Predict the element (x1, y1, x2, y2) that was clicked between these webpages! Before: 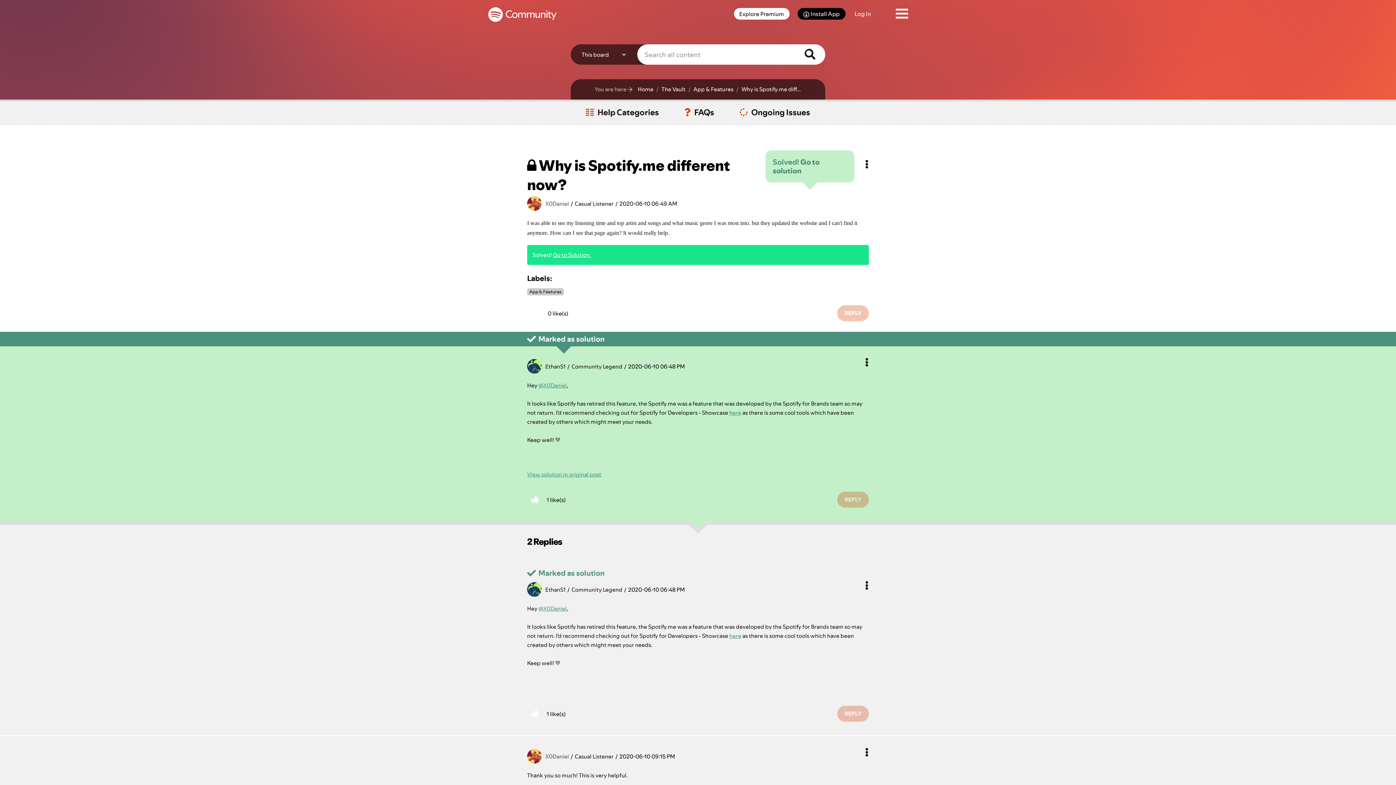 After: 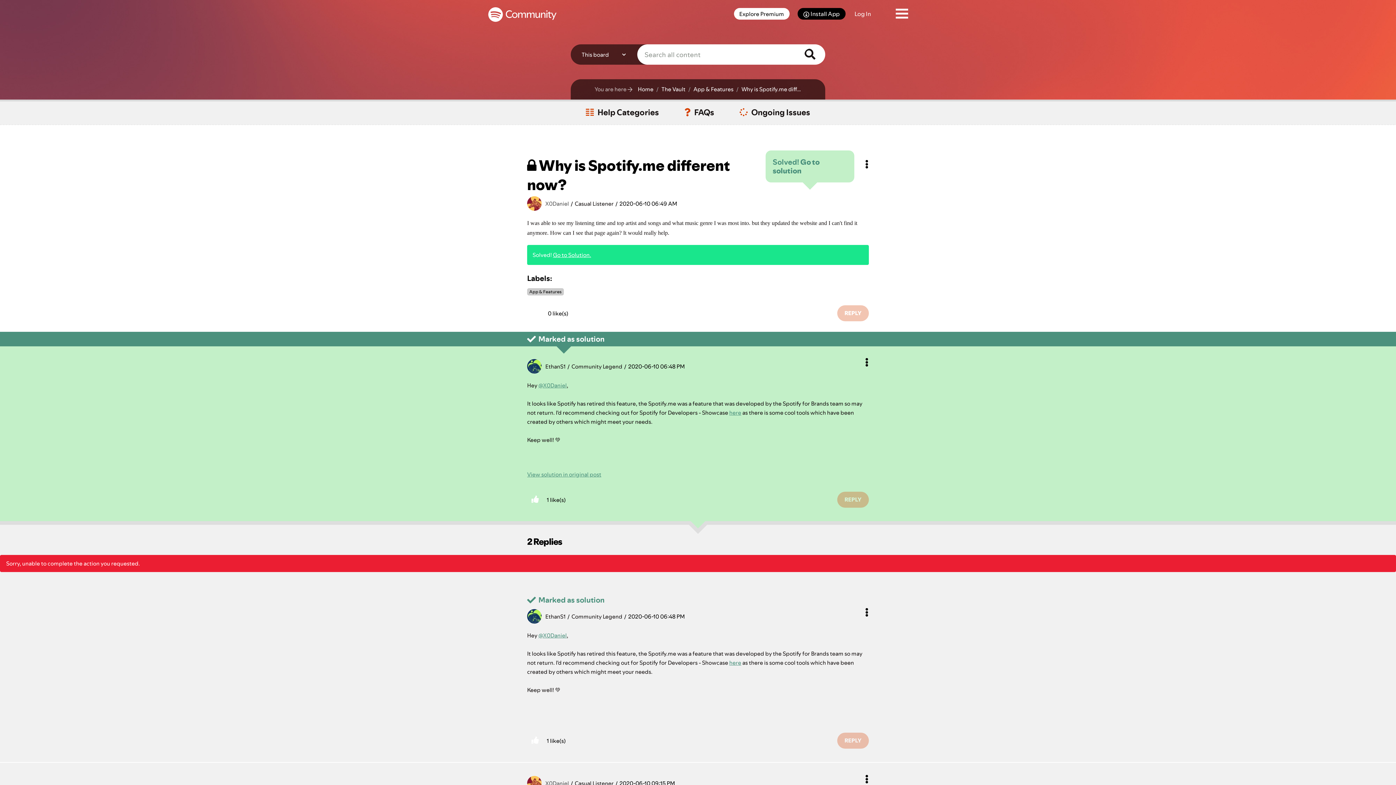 Action: bbox: (527, 706, 543, 722) label: Click here to give likes to this post.